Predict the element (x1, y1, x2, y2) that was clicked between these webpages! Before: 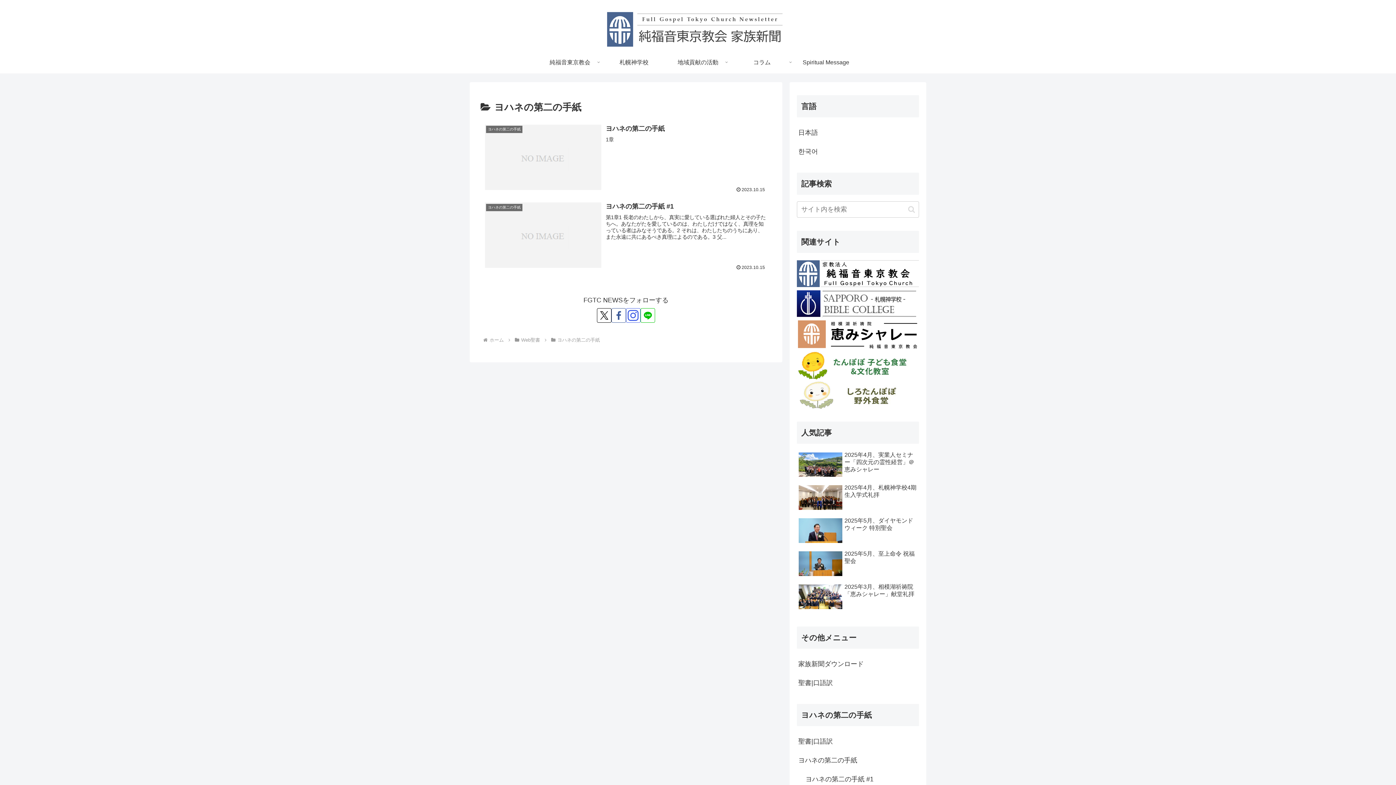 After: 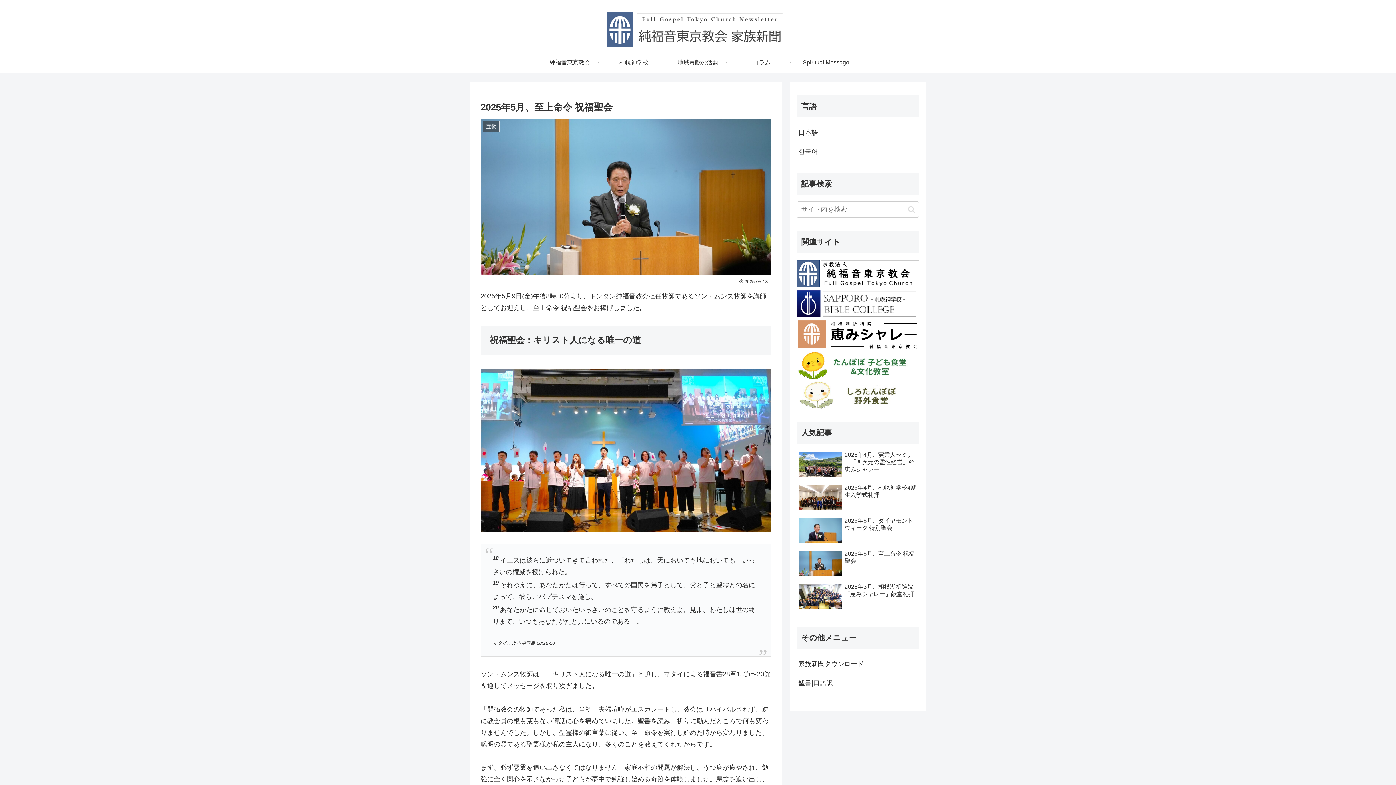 Action: label: 2025年5月、至上命令 祝福聖会 bbox: (797, 548, 919, 580)